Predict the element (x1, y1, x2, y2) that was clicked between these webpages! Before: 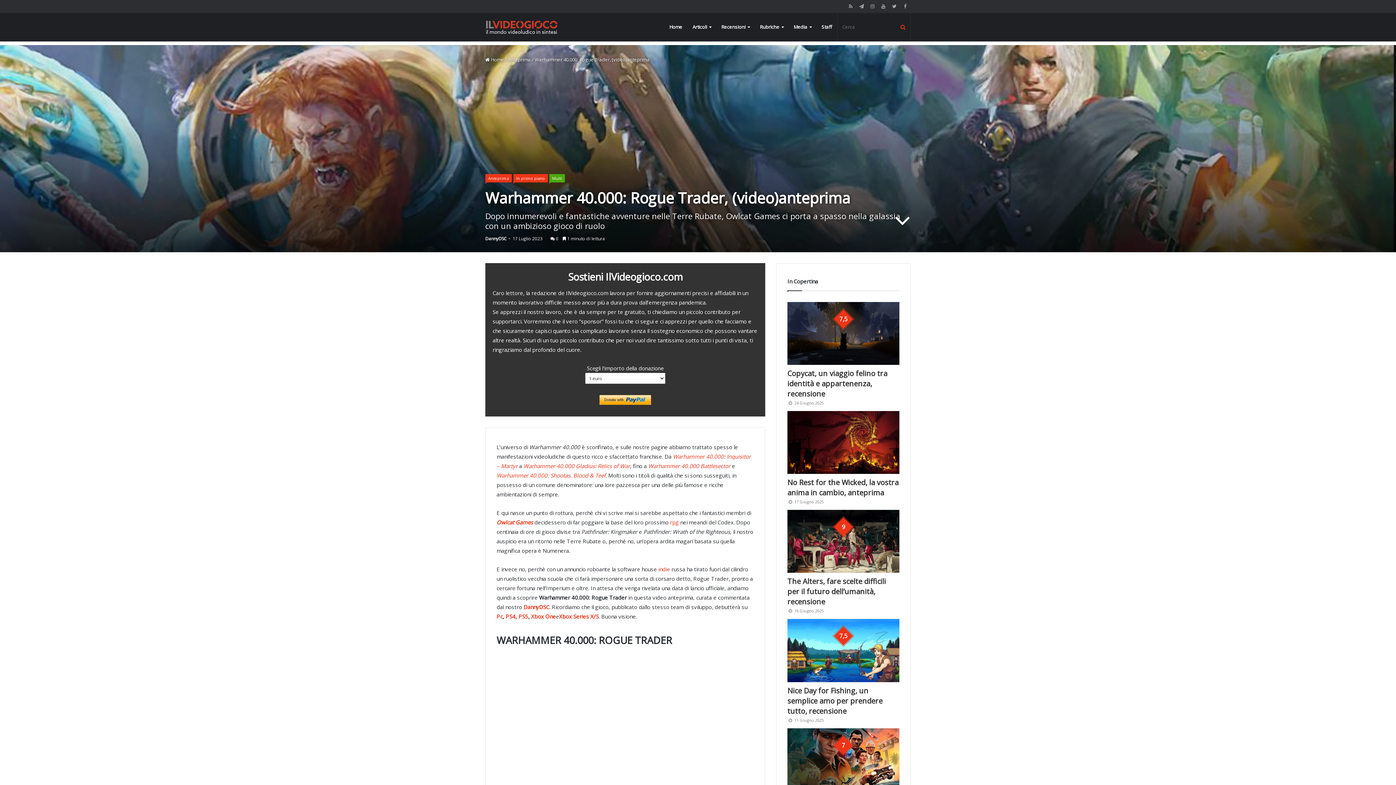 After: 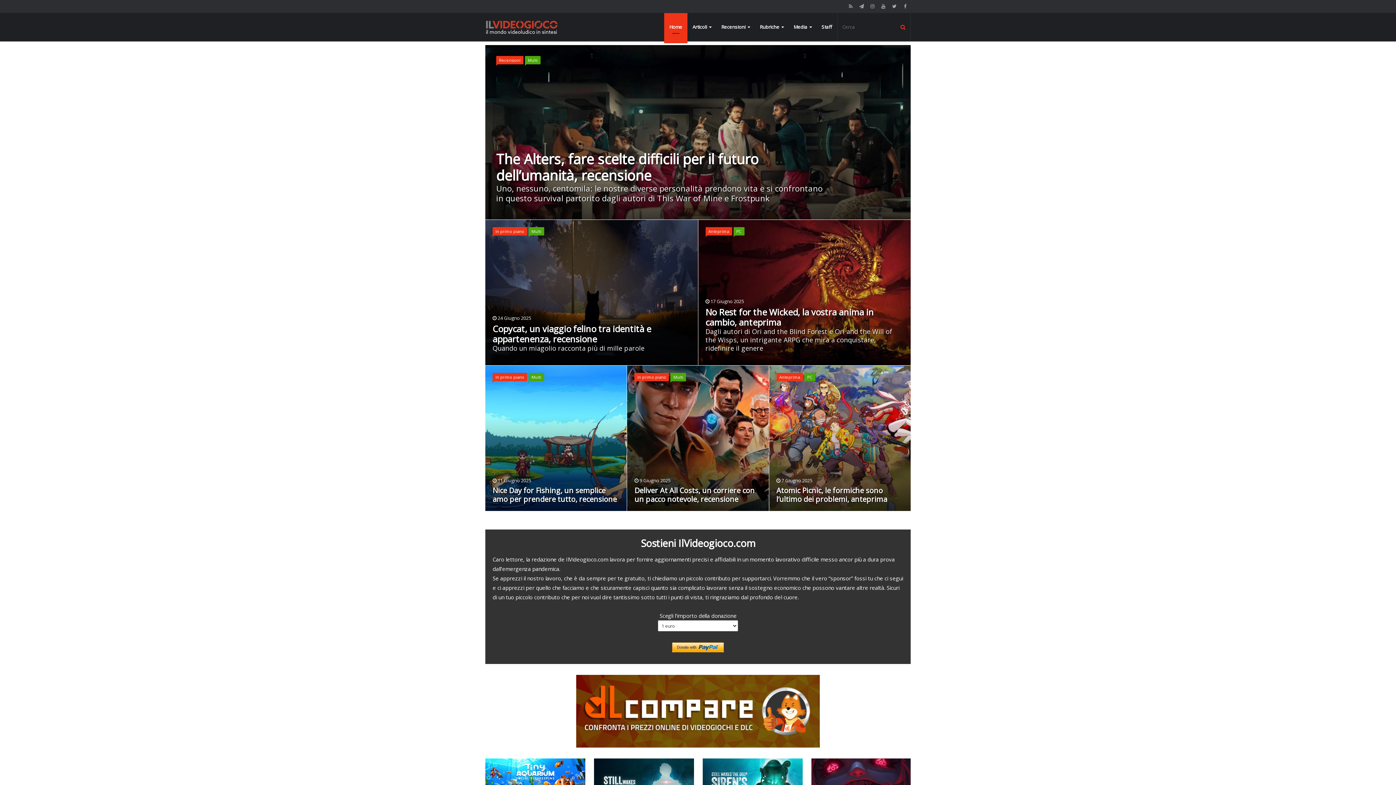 Action: label:  Home bbox: (485, 56, 504, 62)